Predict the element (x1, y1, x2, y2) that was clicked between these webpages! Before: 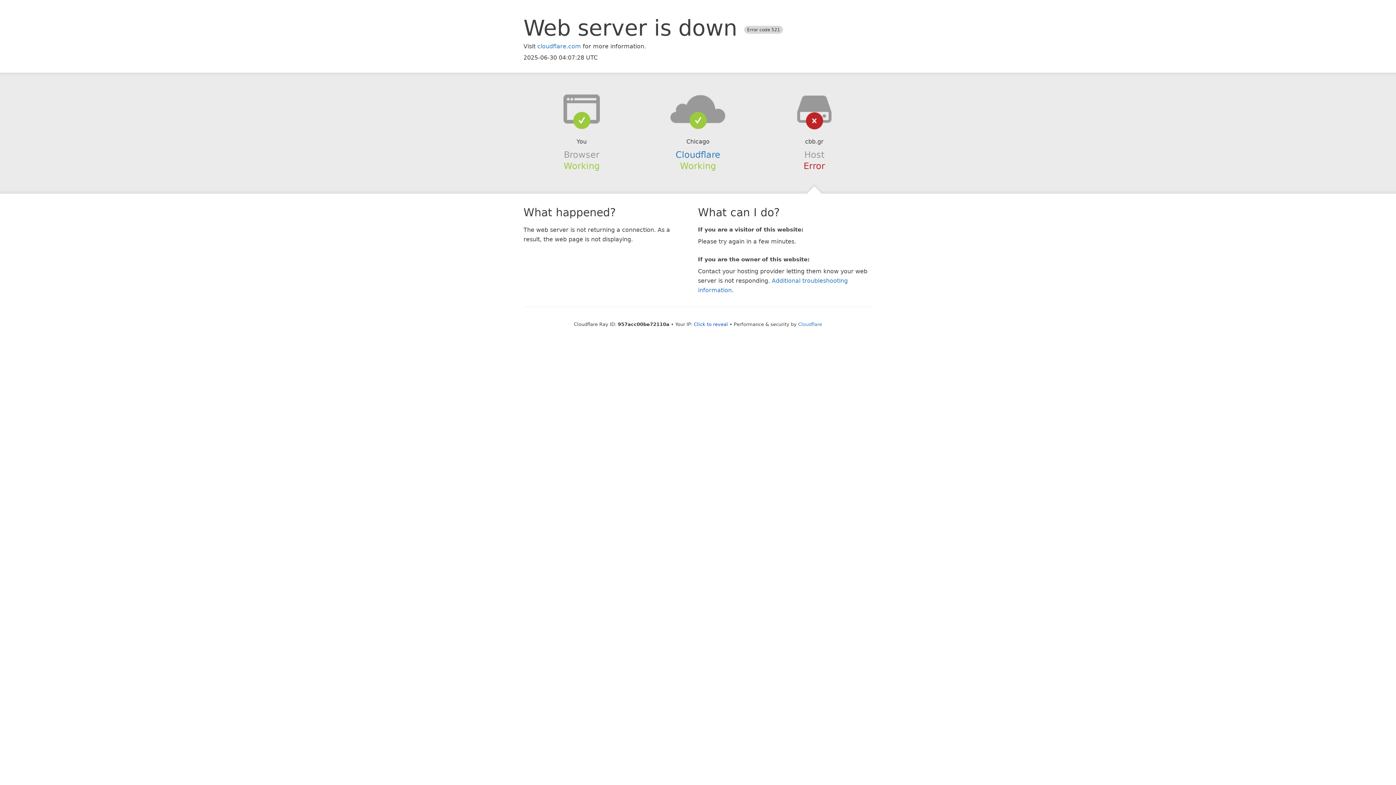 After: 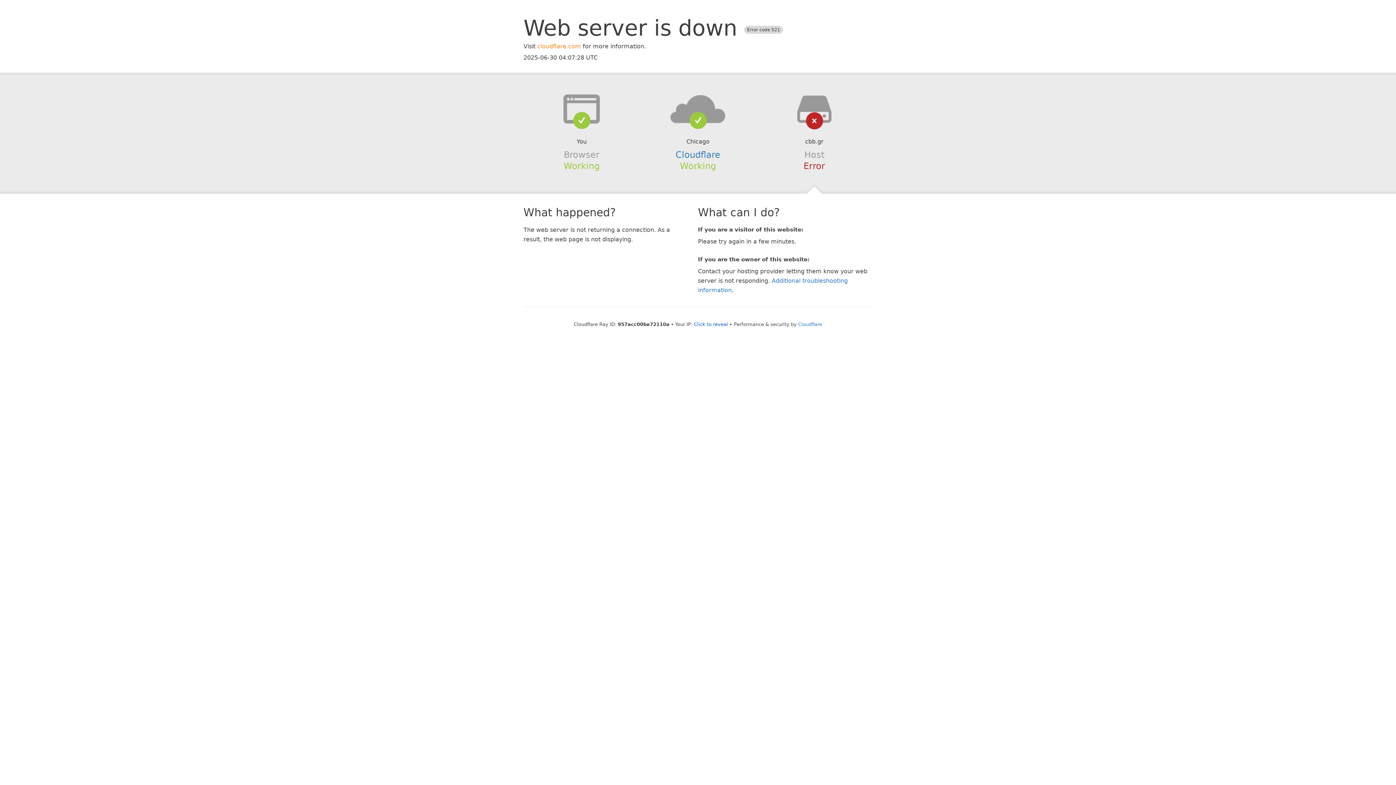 Action: bbox: (537, 42, 581, 49) label: cloudflare.com